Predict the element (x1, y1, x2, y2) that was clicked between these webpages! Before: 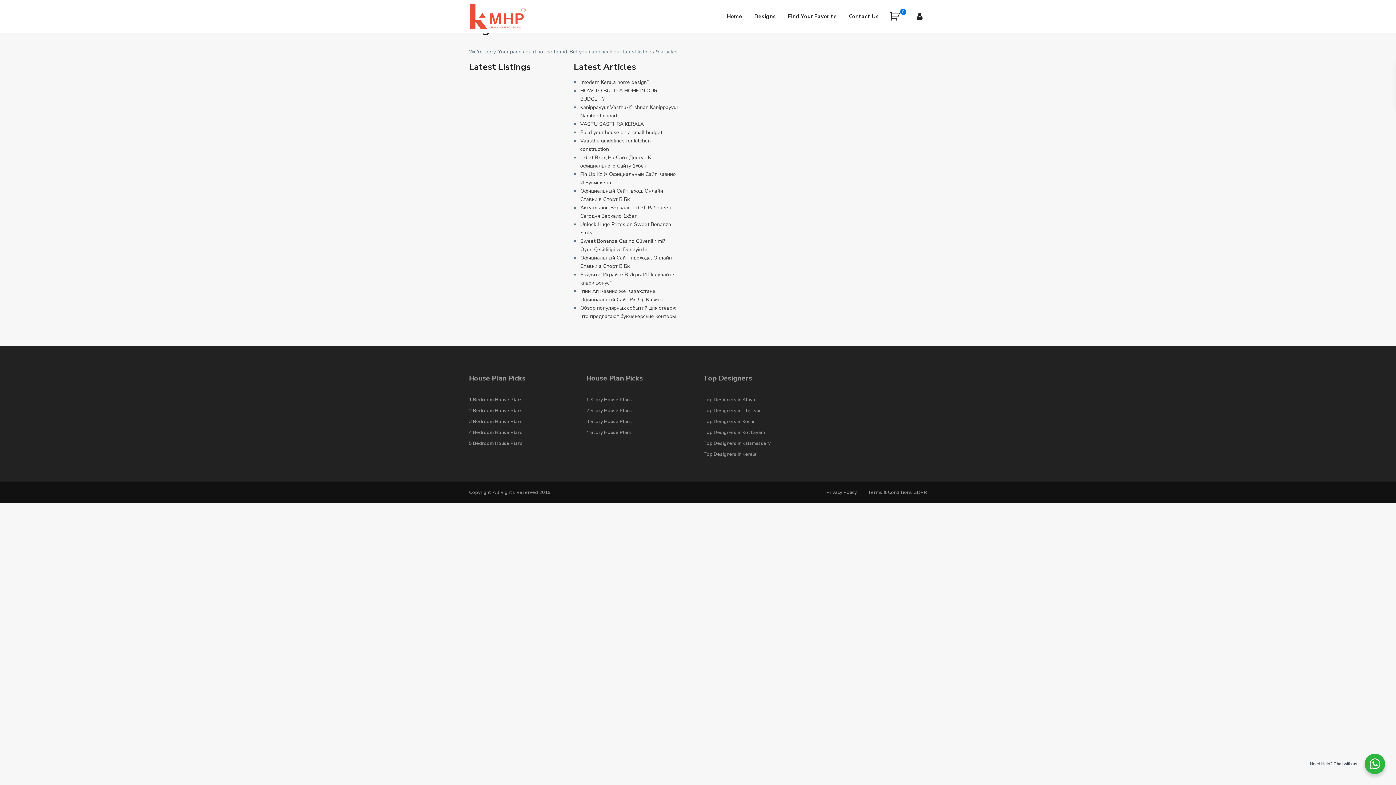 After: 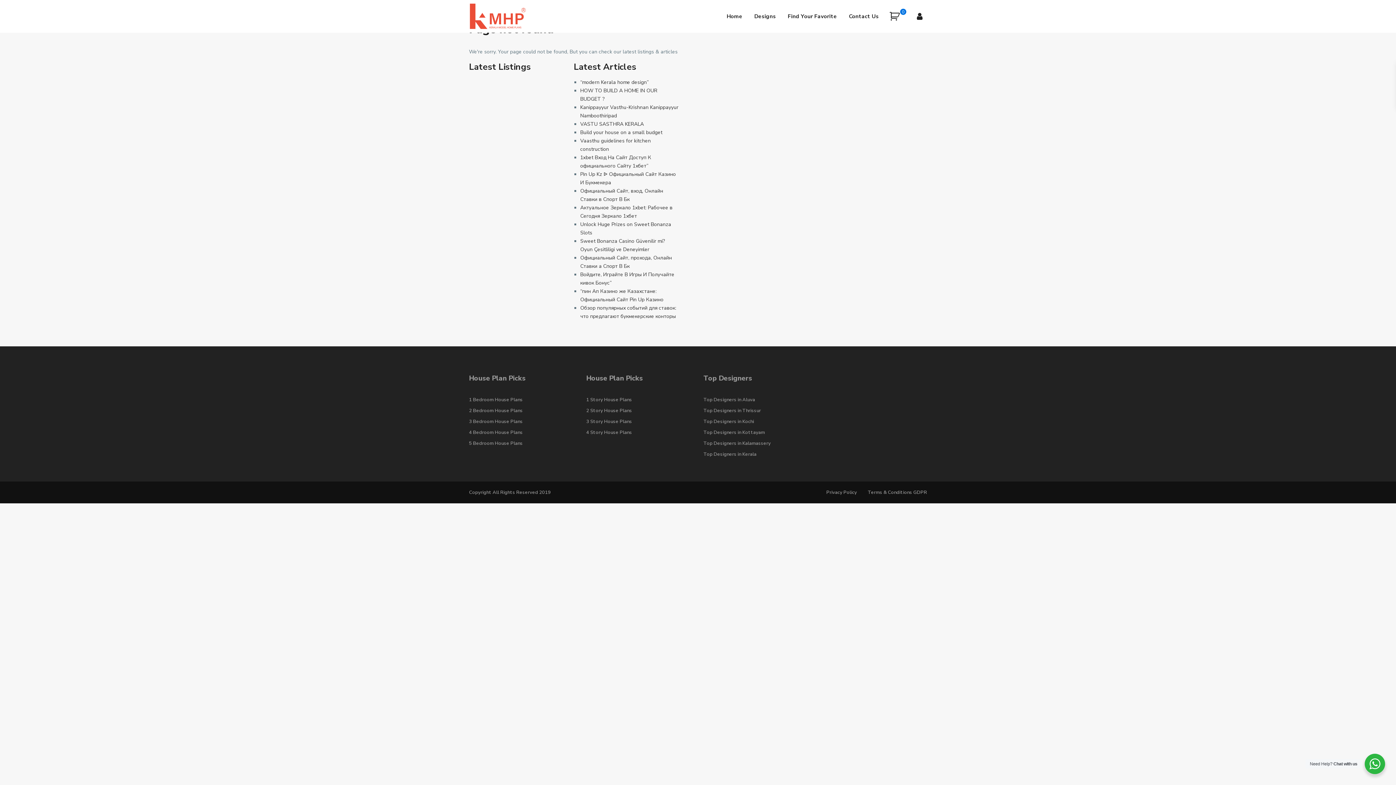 Action: bbox: (469, 407, 522, 414) label: 2 Bedroom House Plans